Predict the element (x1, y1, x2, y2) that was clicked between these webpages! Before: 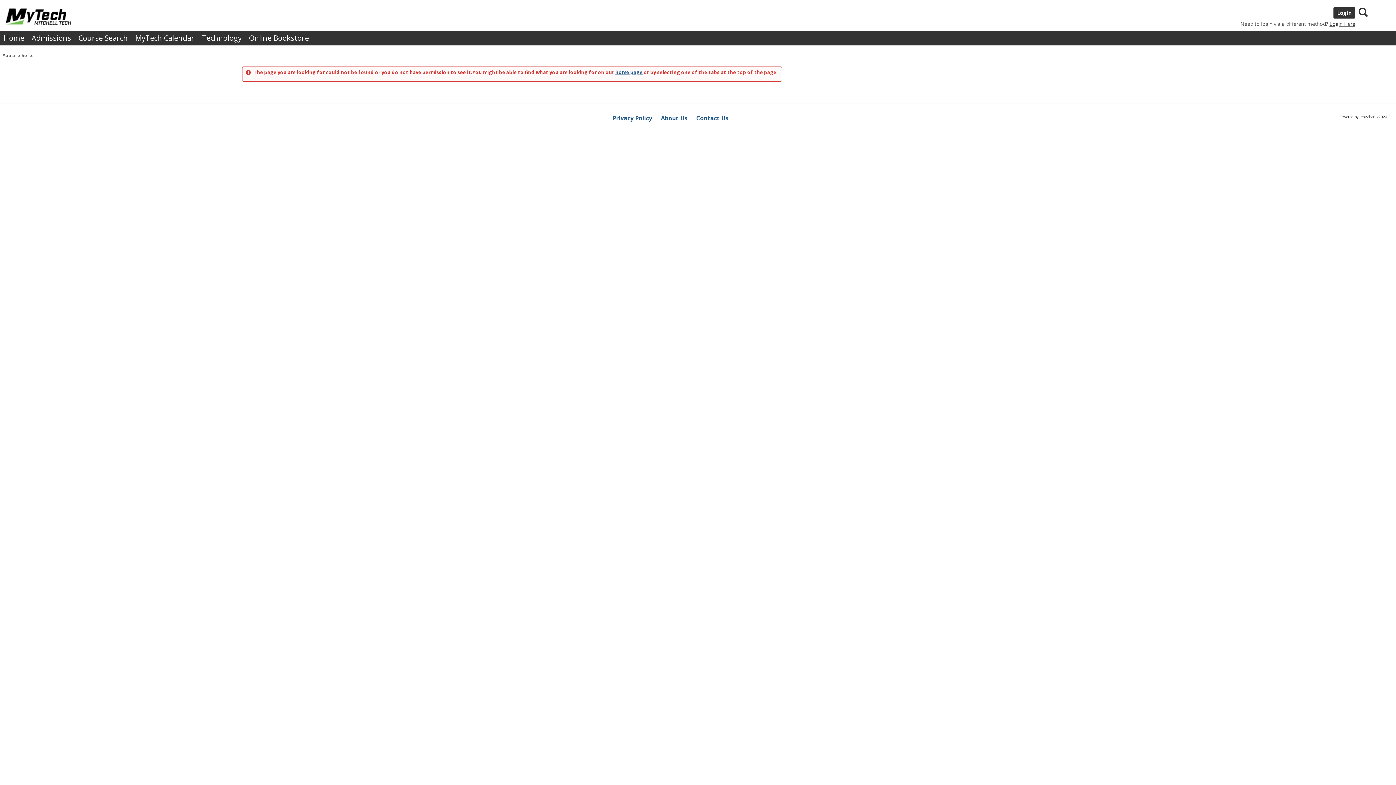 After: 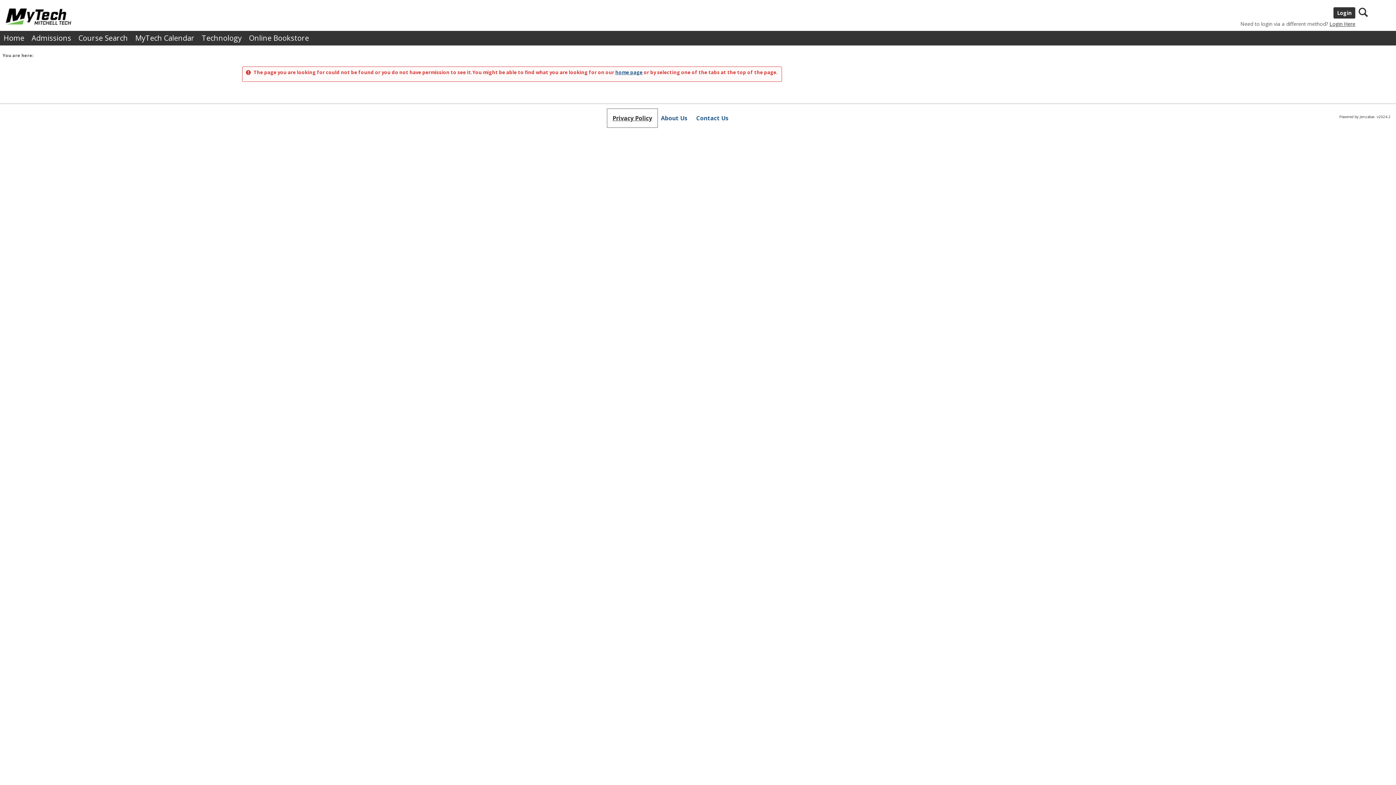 Action: bbox: (608, 109, 656, 126) label: Privacy Policy